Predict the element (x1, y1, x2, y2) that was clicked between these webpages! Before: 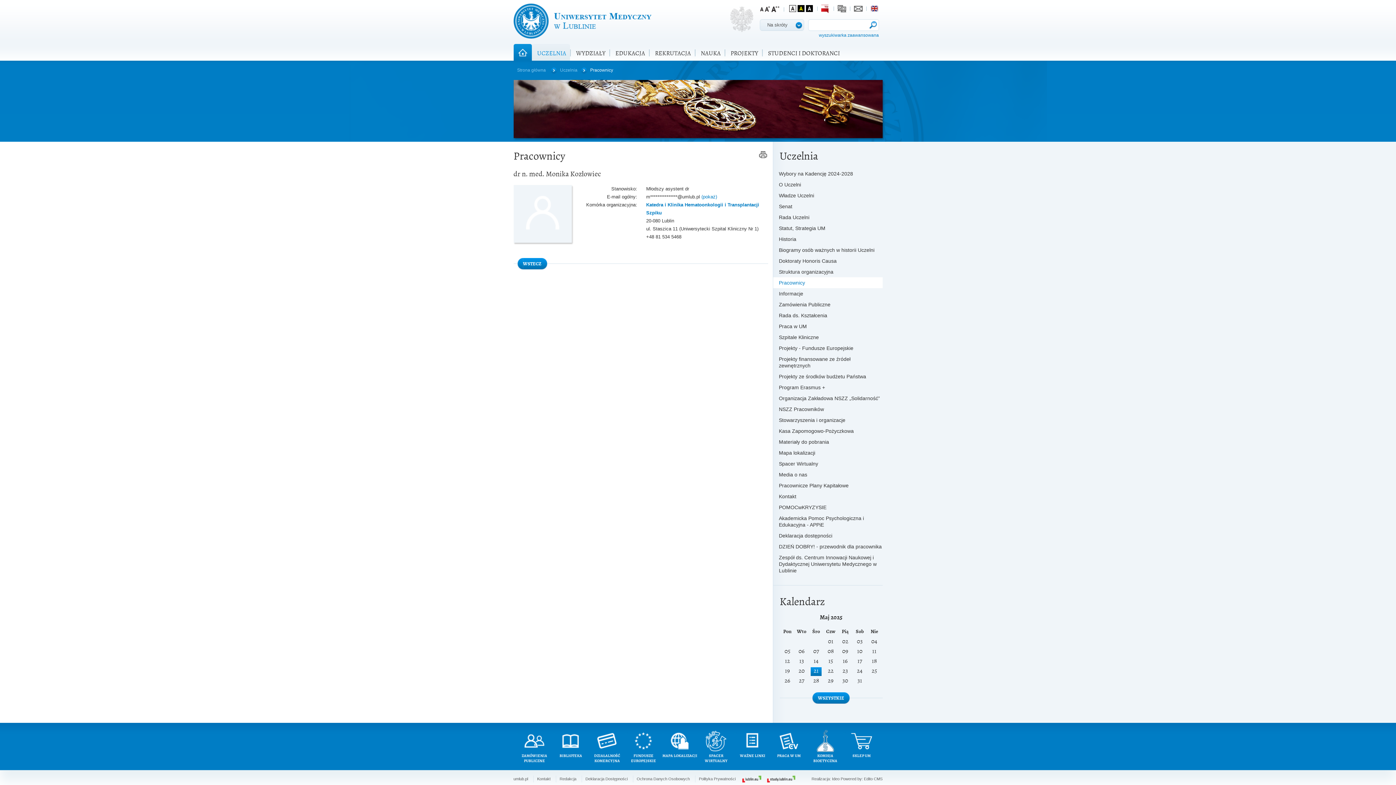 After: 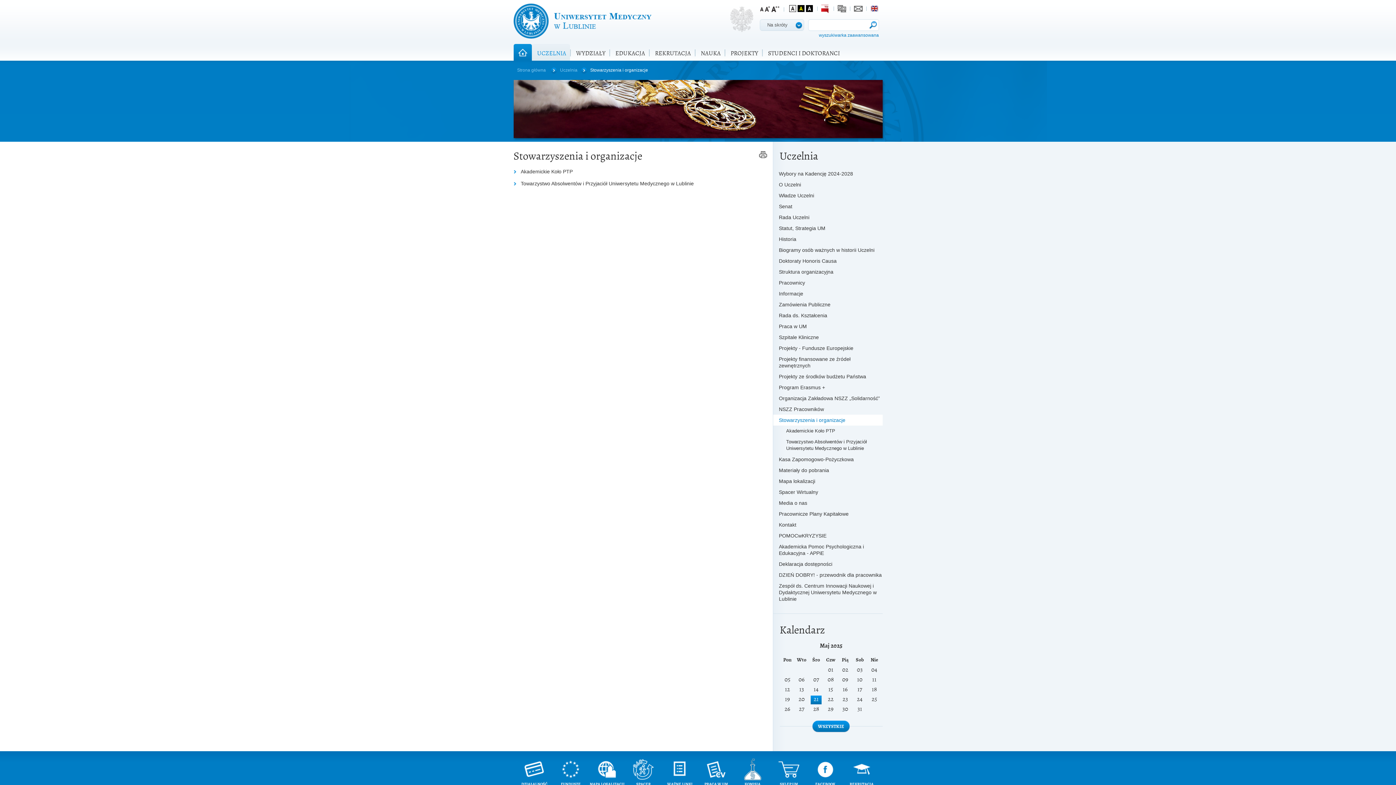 Action: label: Stowarzyszenia i organizacje bbox: (772, 414, 882, 425)